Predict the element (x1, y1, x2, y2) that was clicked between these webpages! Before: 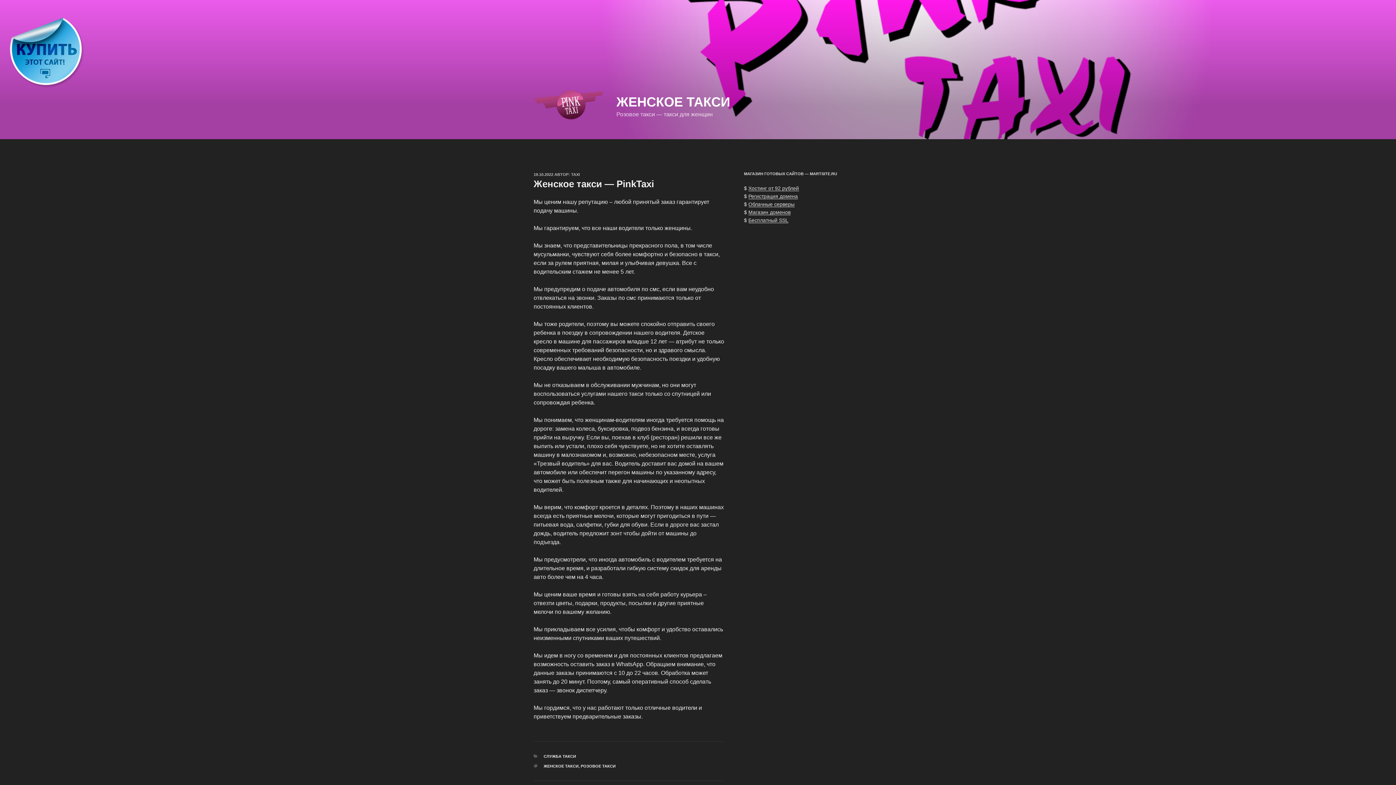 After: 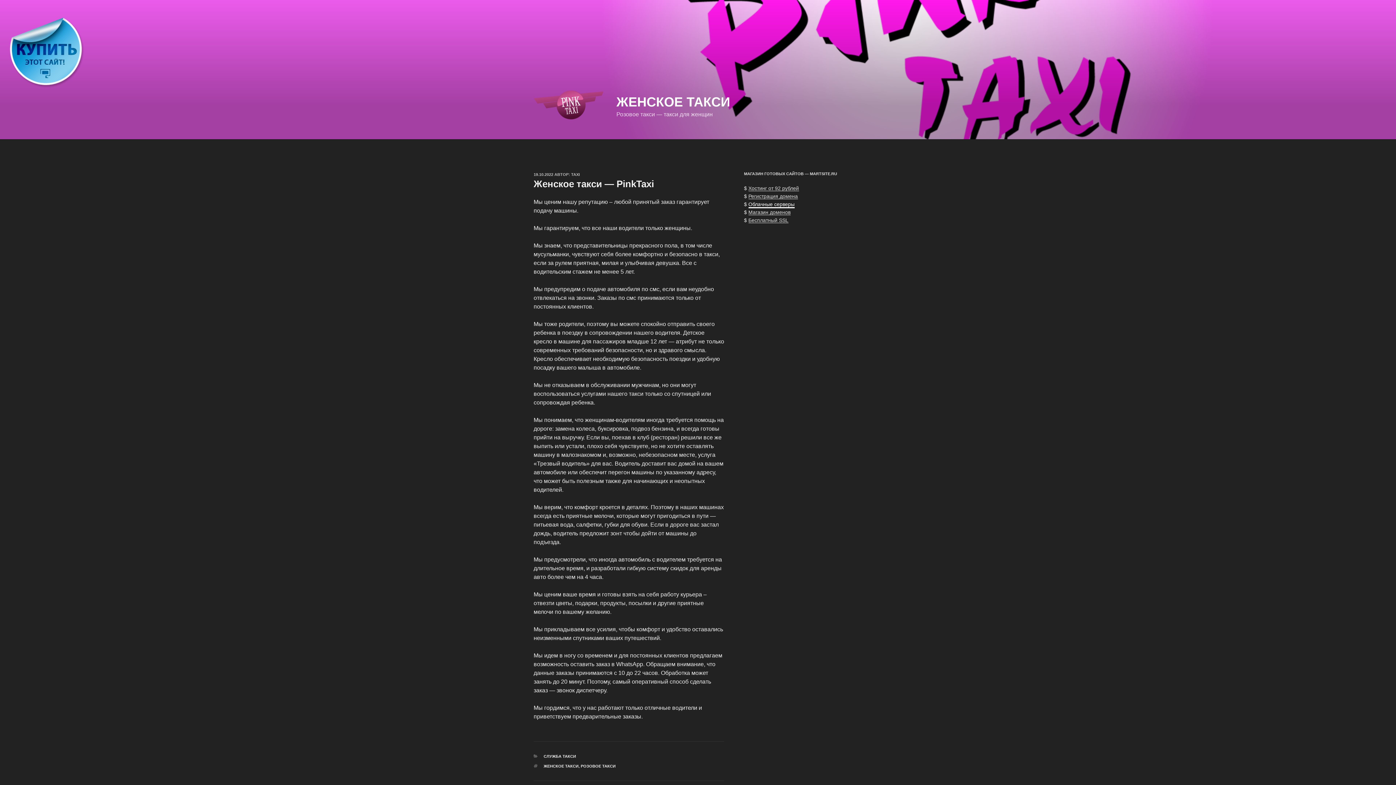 Action: label: Облачные серверы bbox: (748, 201, 794, 207)